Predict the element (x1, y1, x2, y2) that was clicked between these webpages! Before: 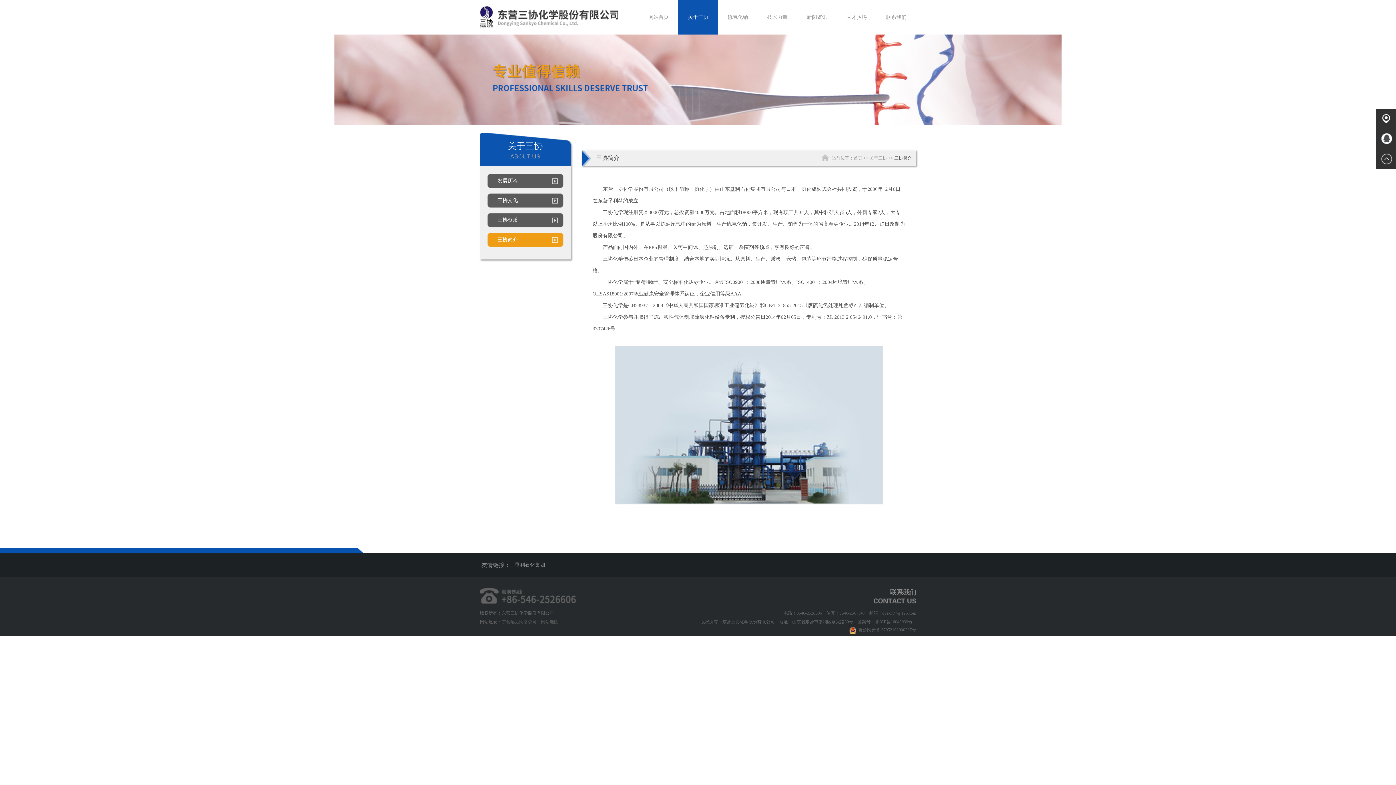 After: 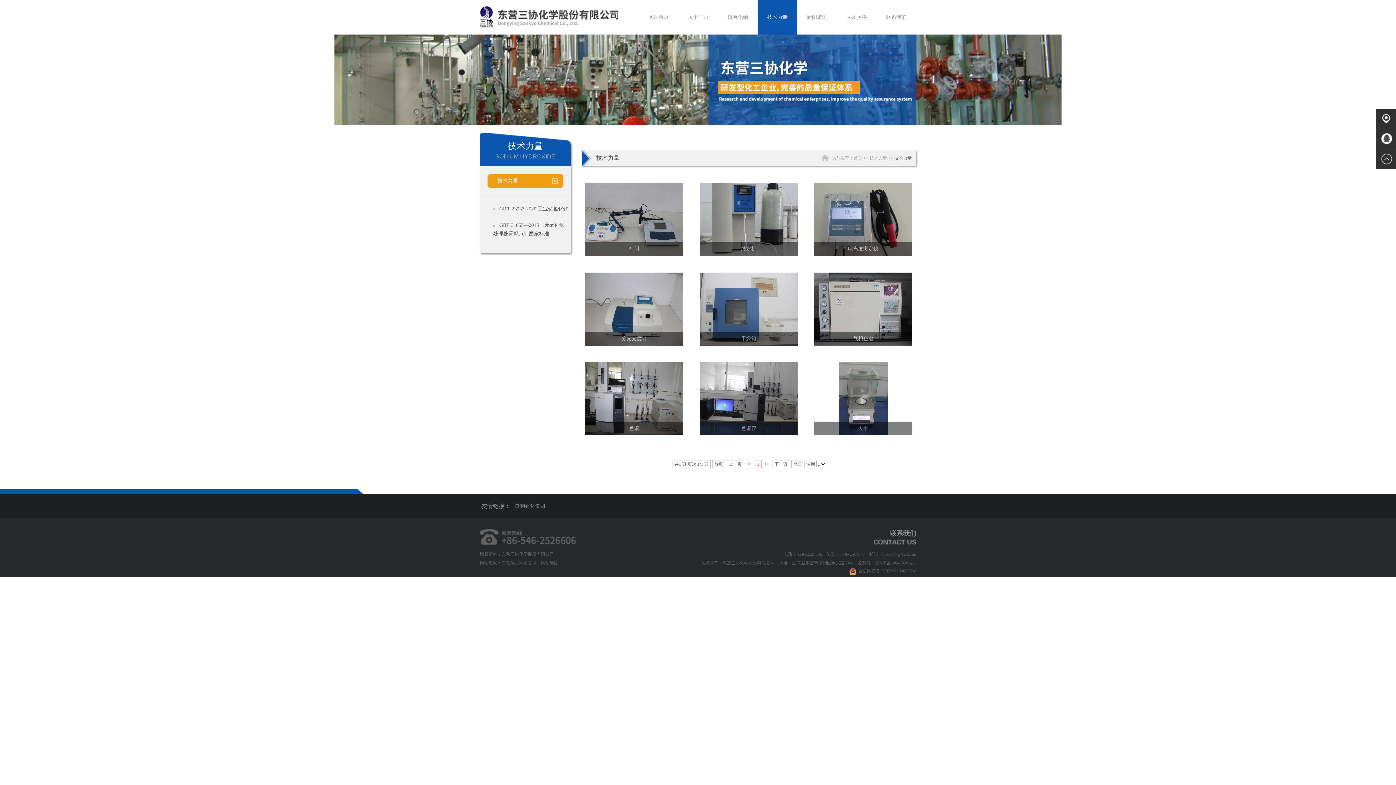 Action: label: 技术力量 bbox: (757, 0, 797, 34)